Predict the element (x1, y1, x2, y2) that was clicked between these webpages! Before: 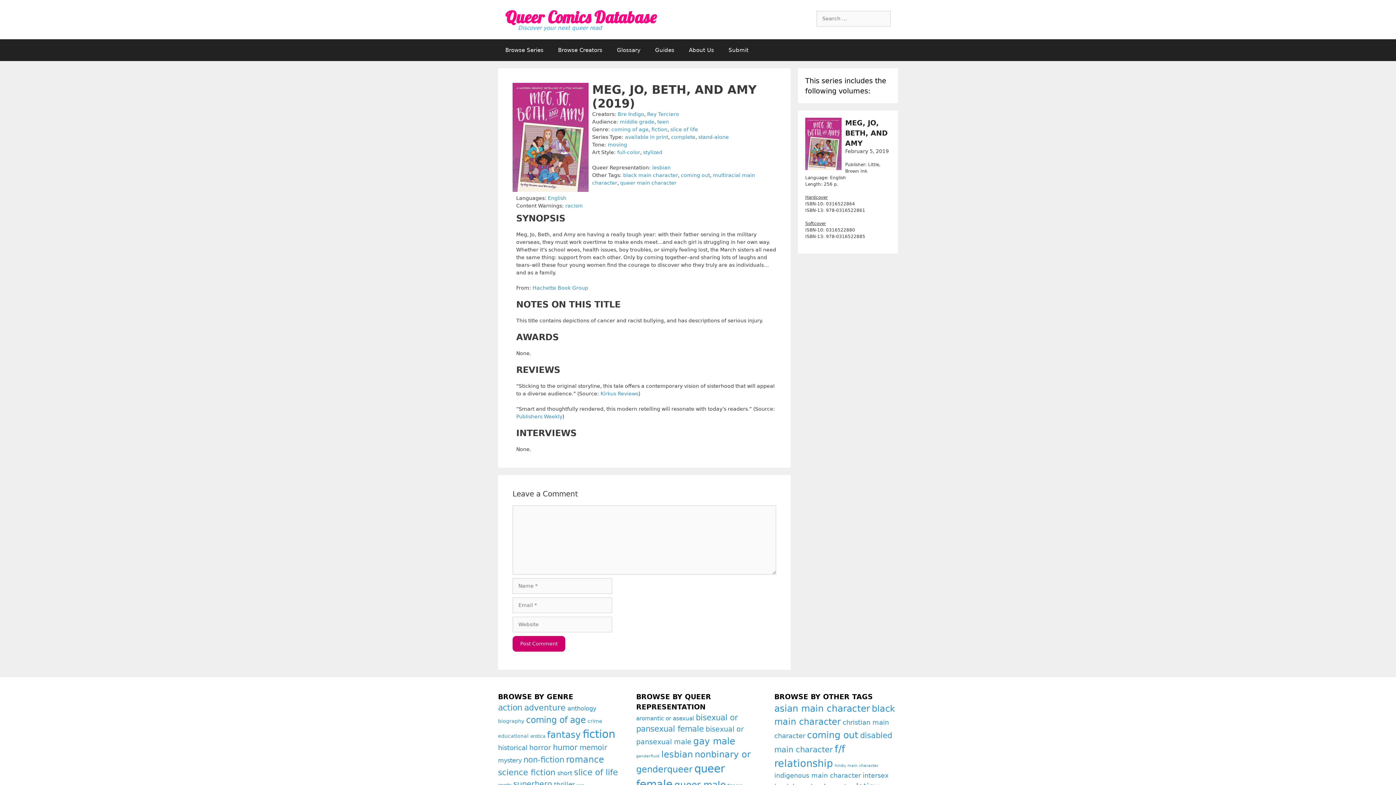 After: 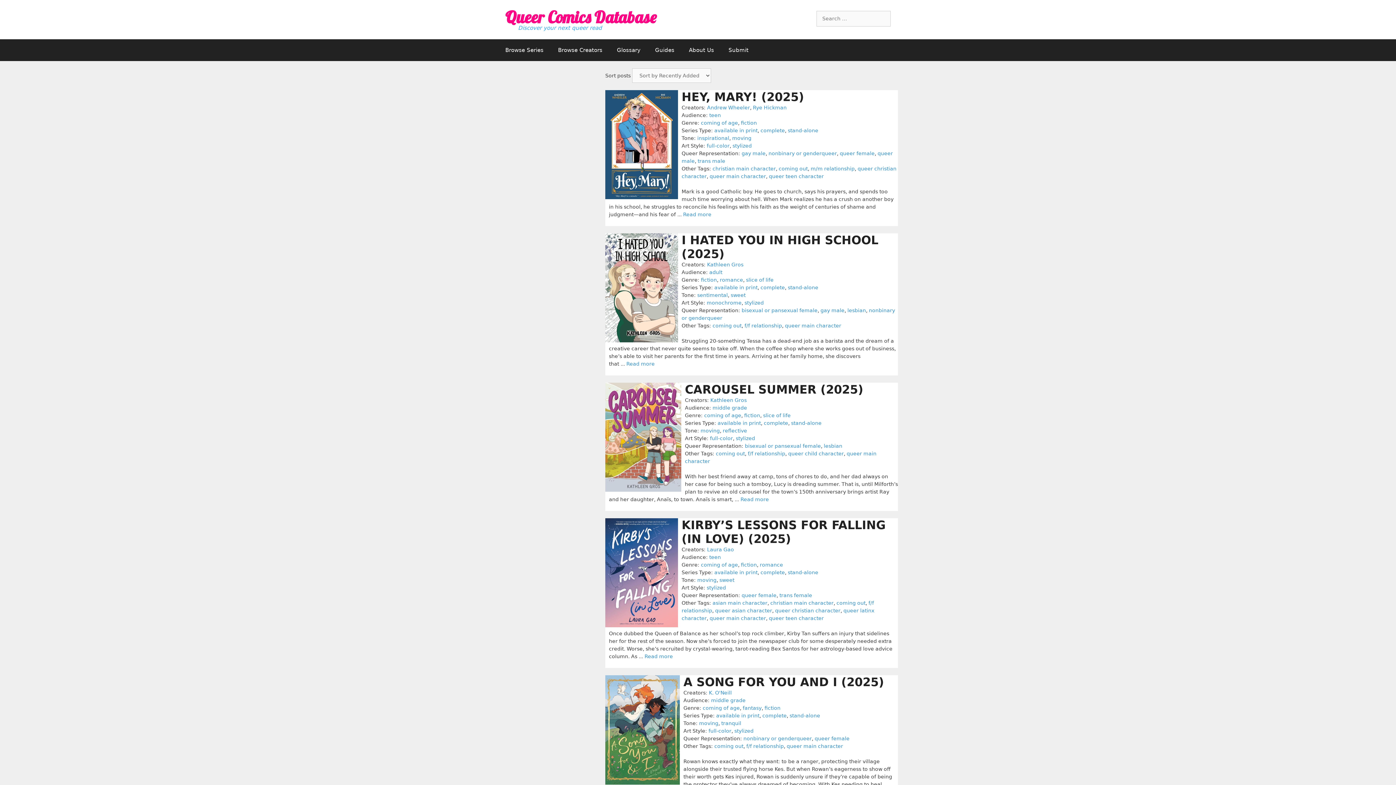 Action: bbox: (681, 172, 710, 178) label: coming out